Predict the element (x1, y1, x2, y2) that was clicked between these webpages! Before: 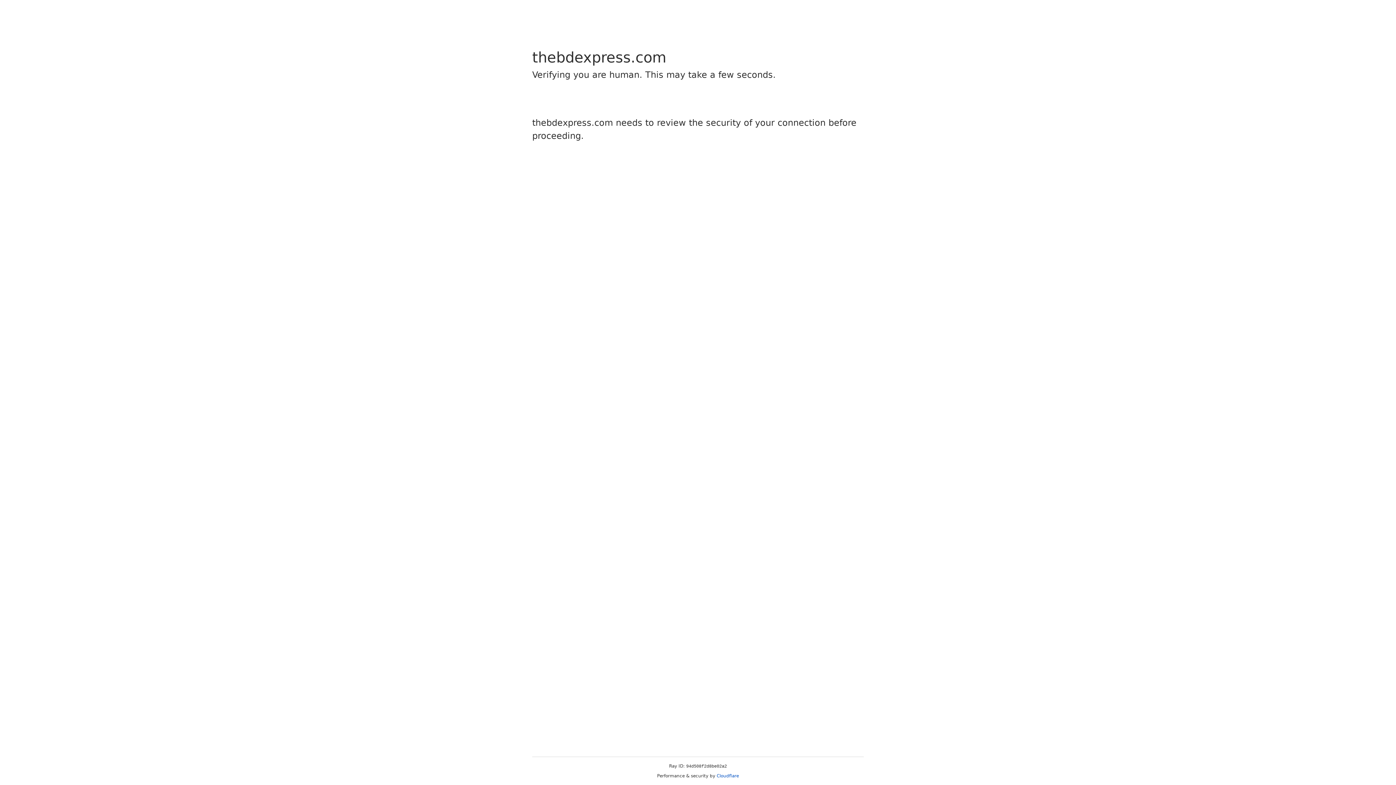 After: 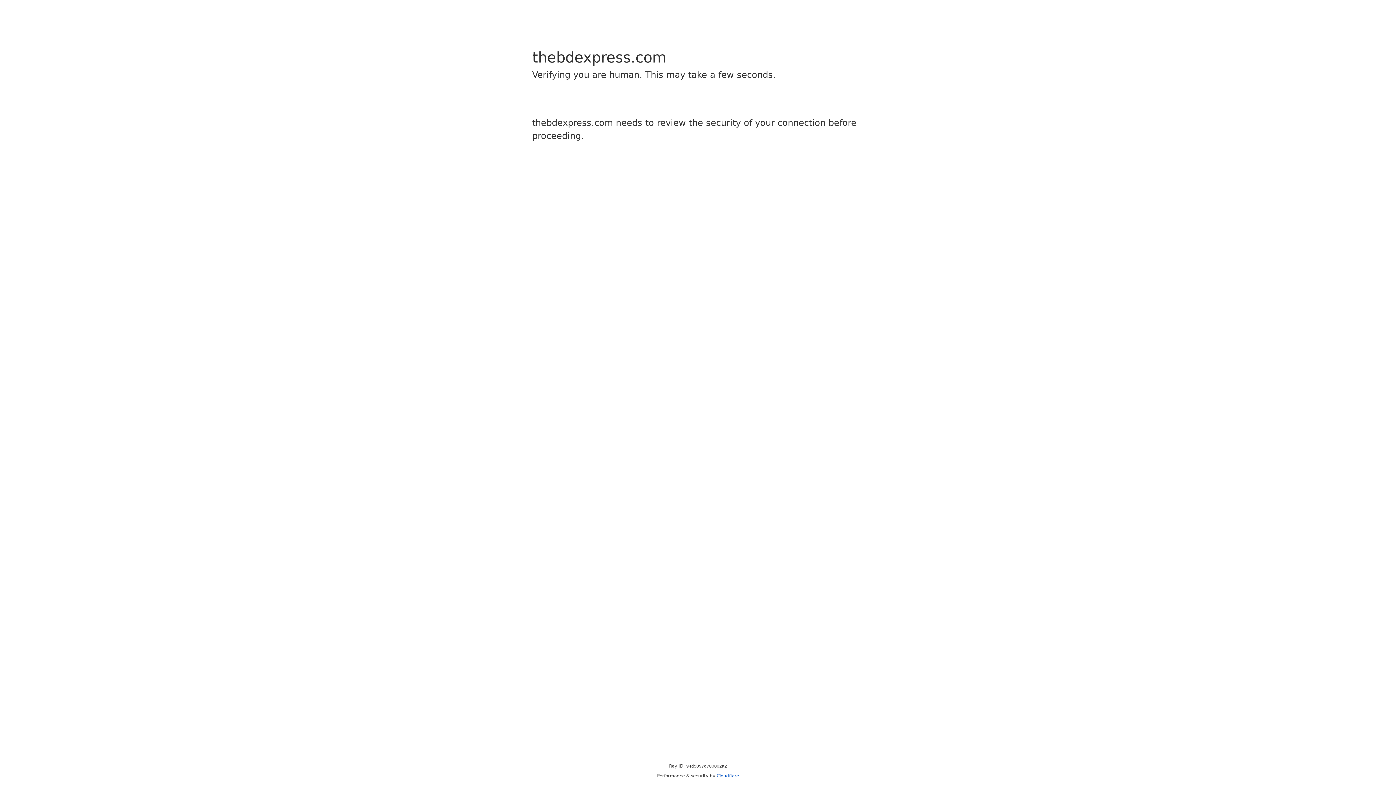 Action: label: Cloudflare bbox: (716, 773, 739, 778)